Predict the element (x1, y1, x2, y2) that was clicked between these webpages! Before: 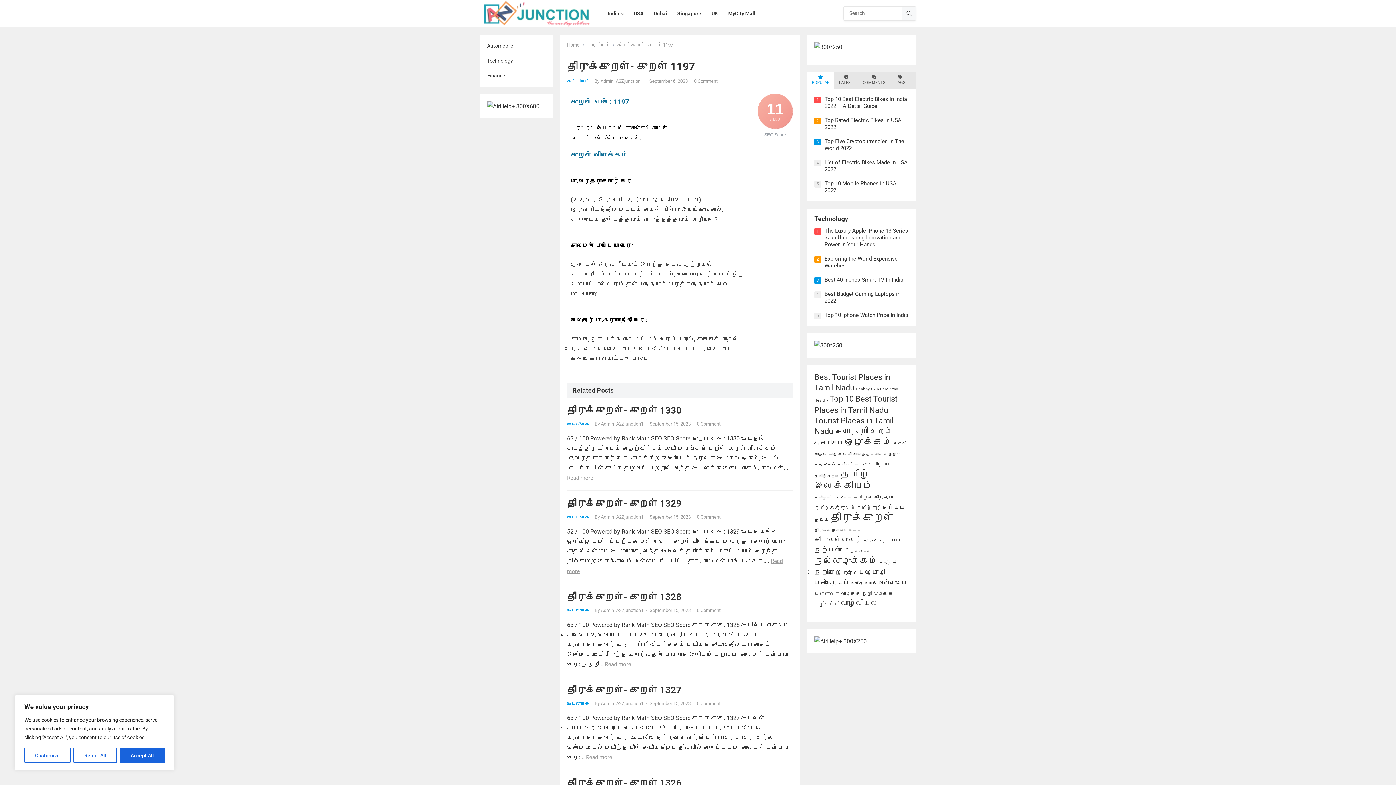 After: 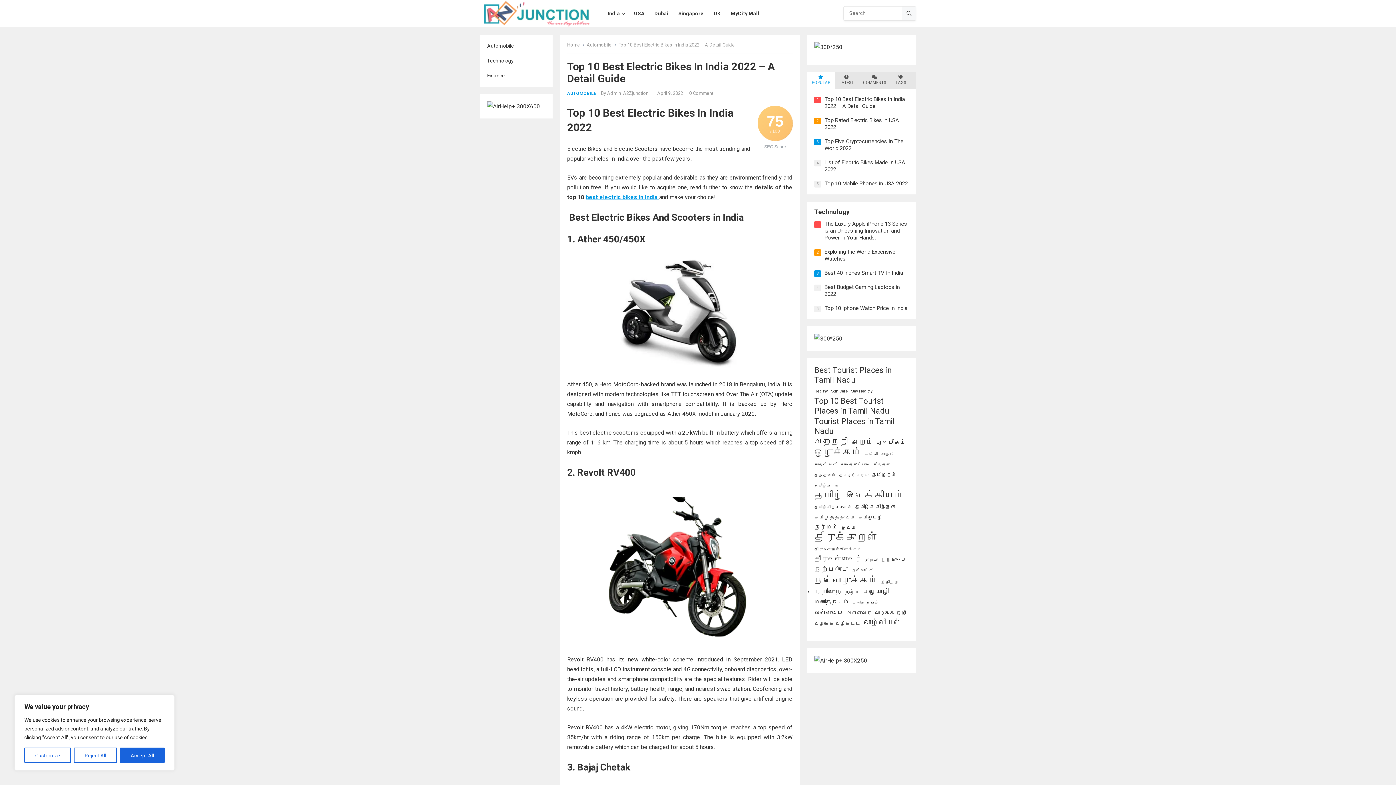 Action: bbox: (824, 96, 907, 109) label: Top 10 Best Electric Bikes In India 2022 – A Detail Guide